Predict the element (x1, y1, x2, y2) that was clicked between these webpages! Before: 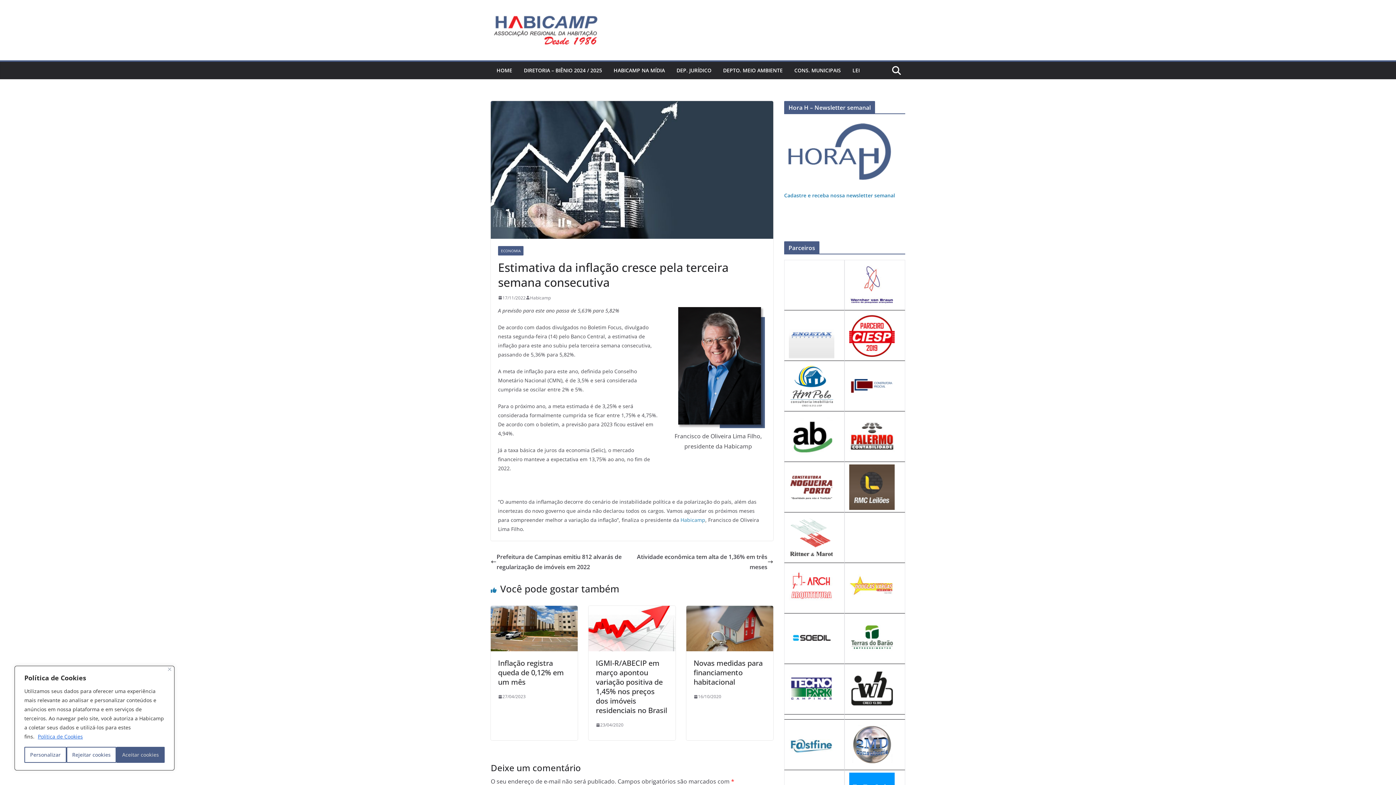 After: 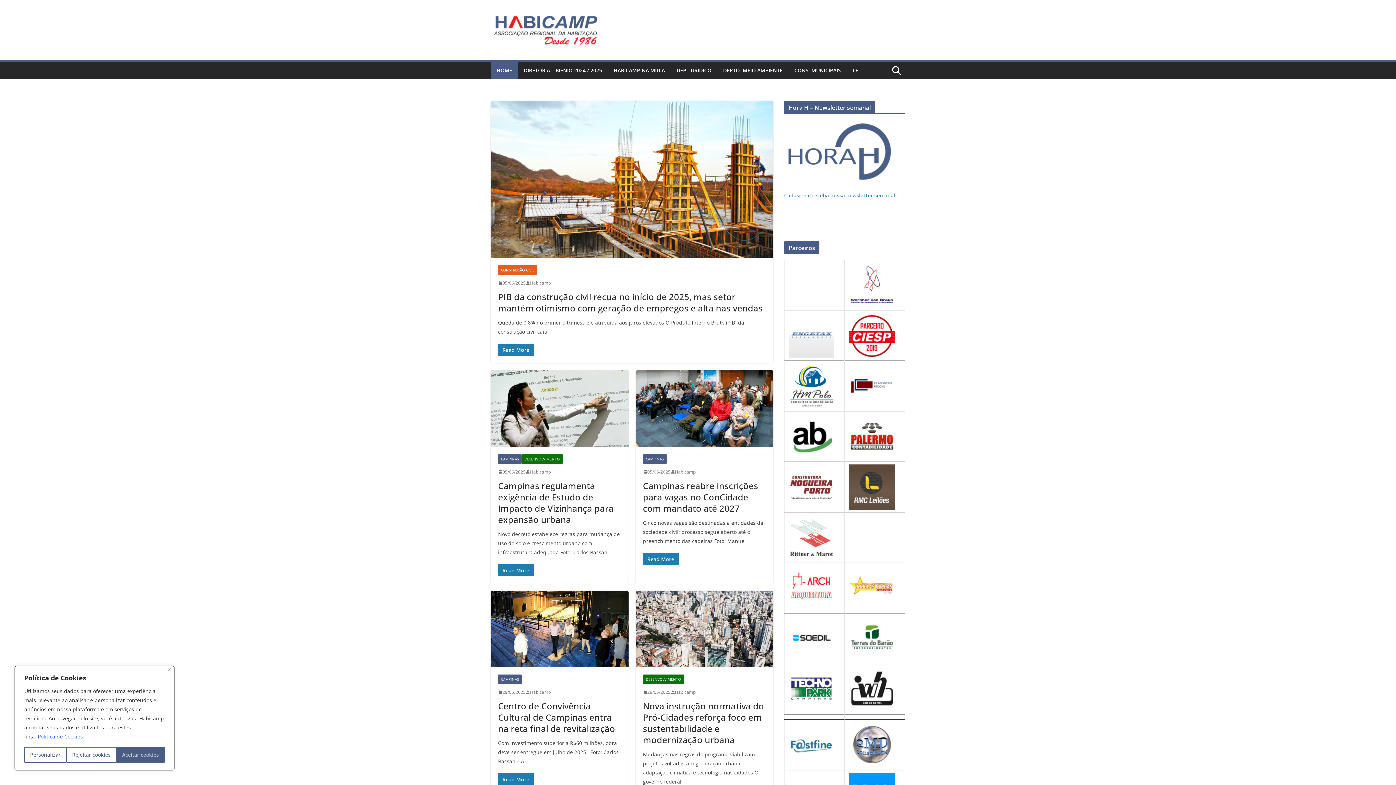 Action: label: HOME bbox: (496, 65, 512, 75)